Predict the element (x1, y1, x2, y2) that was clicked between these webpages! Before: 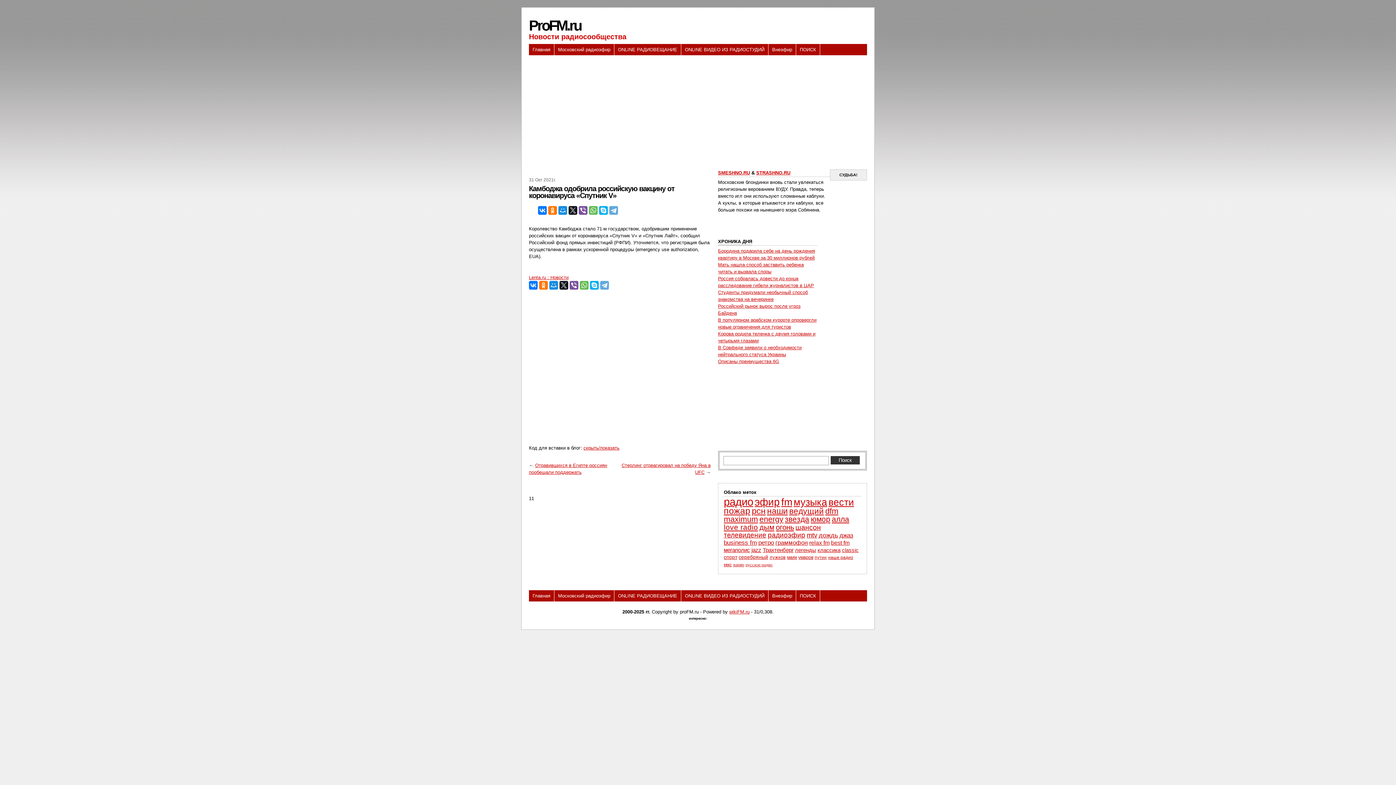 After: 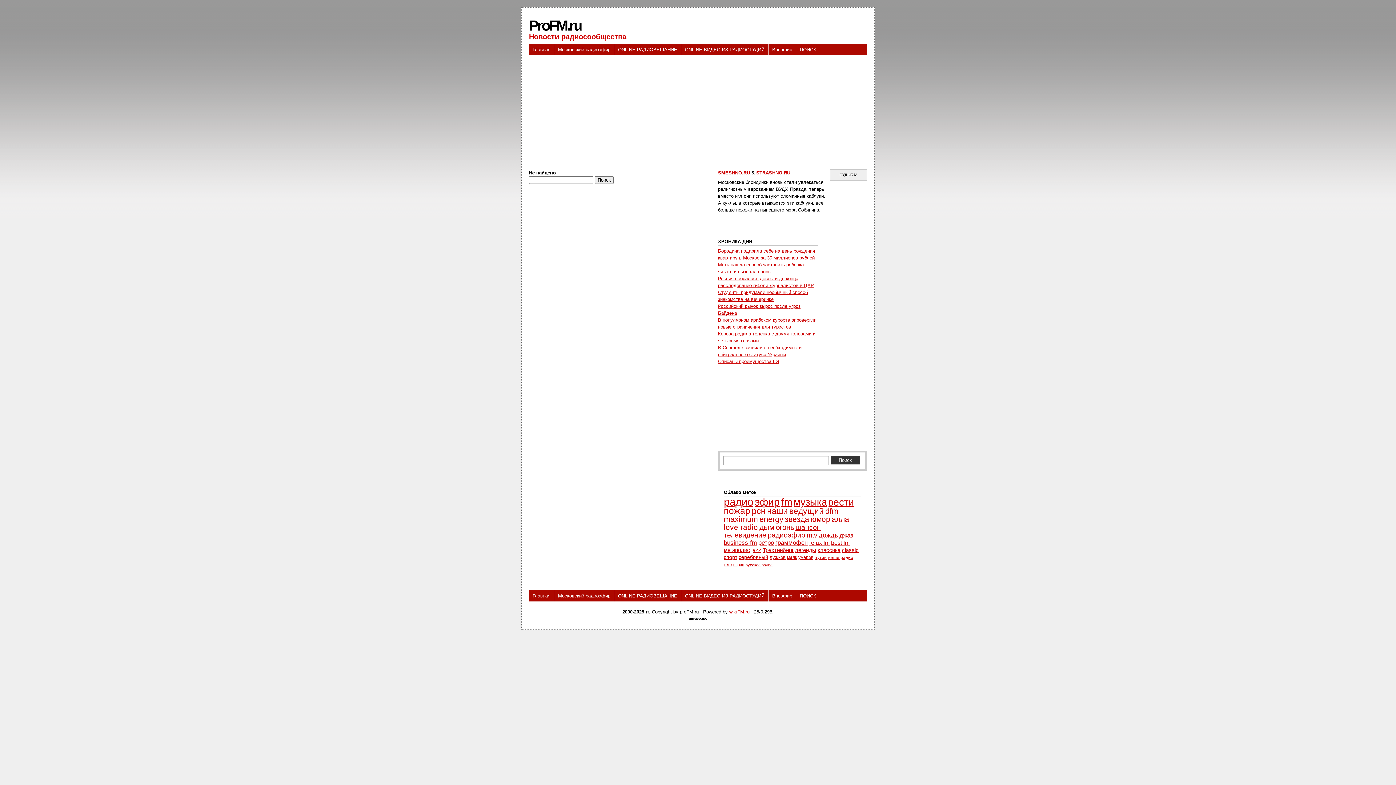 Action: label: шансон (139 элементов) bbox: (795, 523, 821, 531)